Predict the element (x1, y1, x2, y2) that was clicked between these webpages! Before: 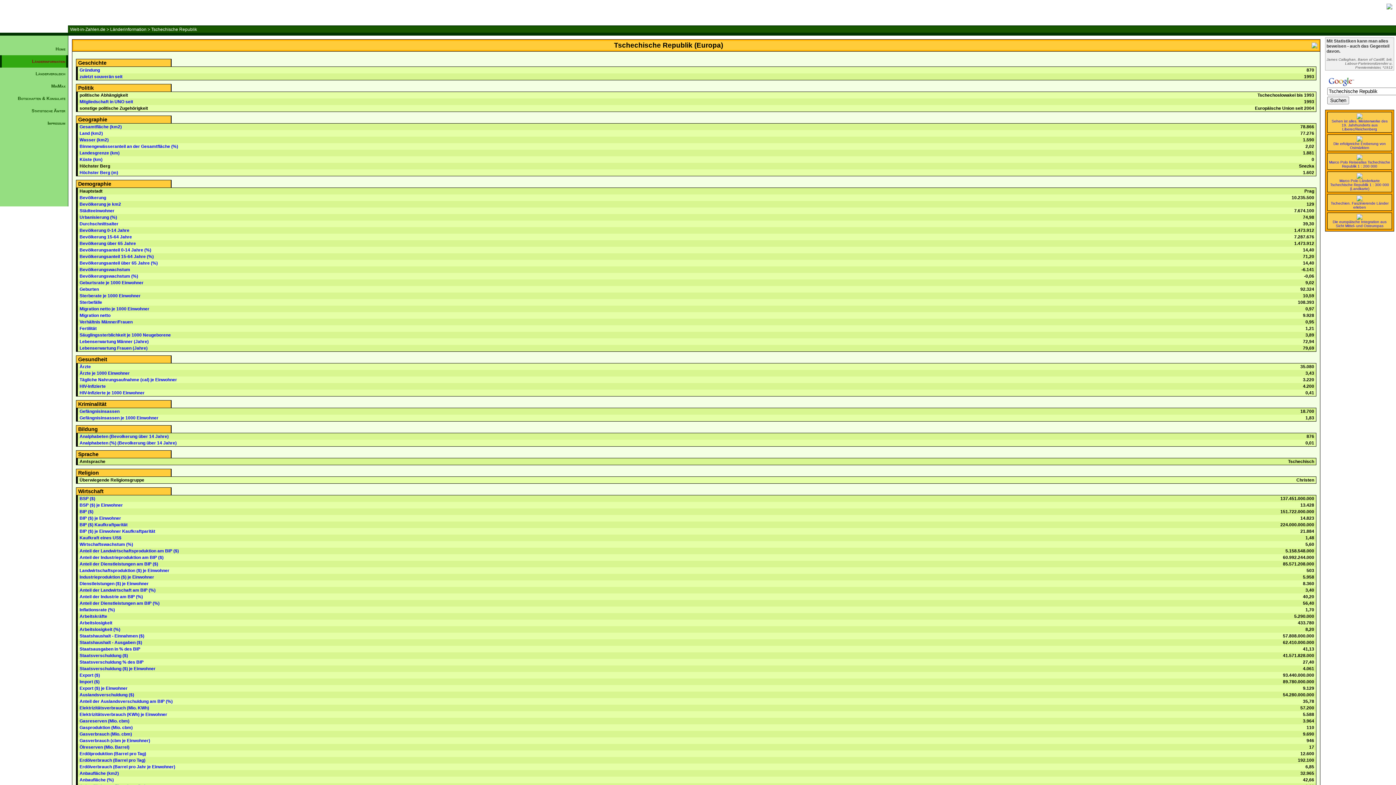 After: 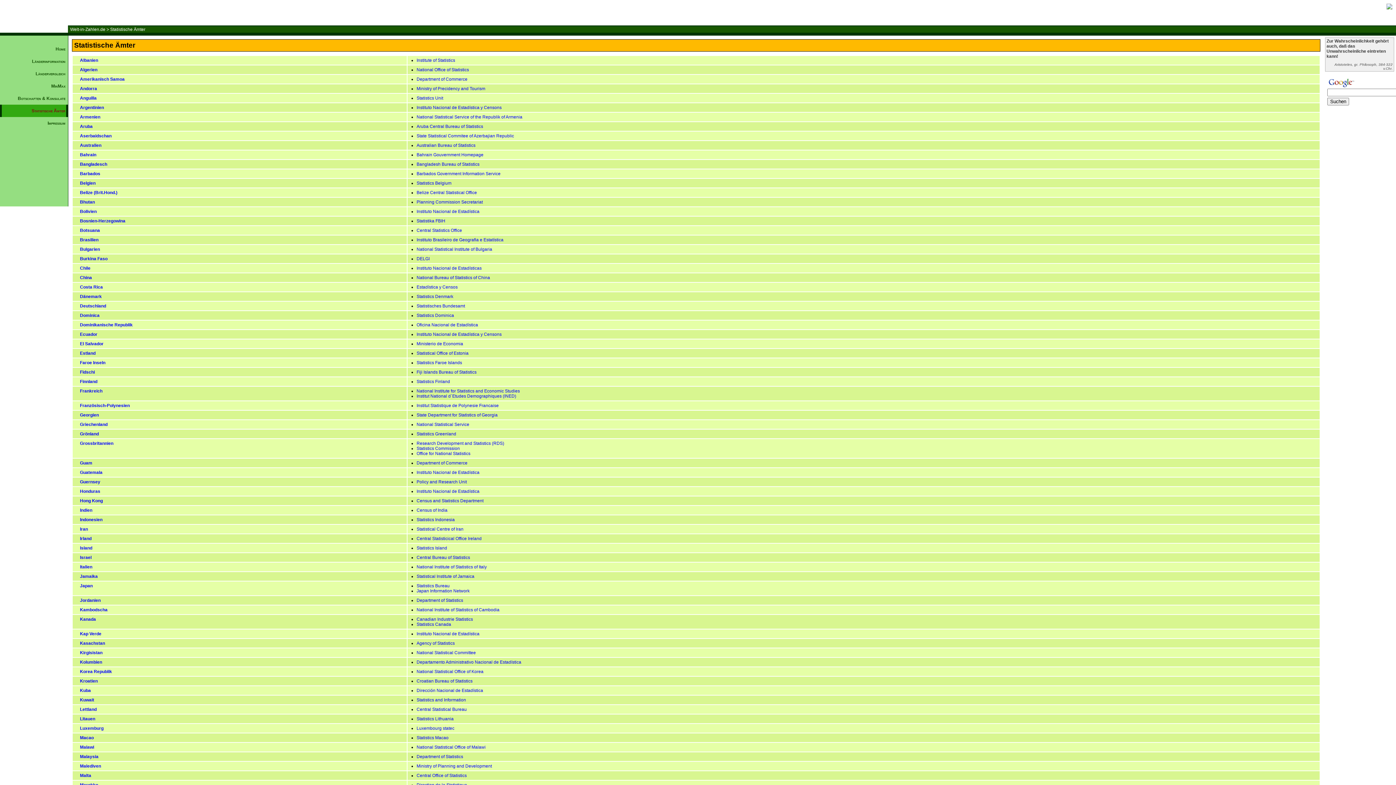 Action: bbox: (0, 104, 68, 117) label: Statistische Ämter